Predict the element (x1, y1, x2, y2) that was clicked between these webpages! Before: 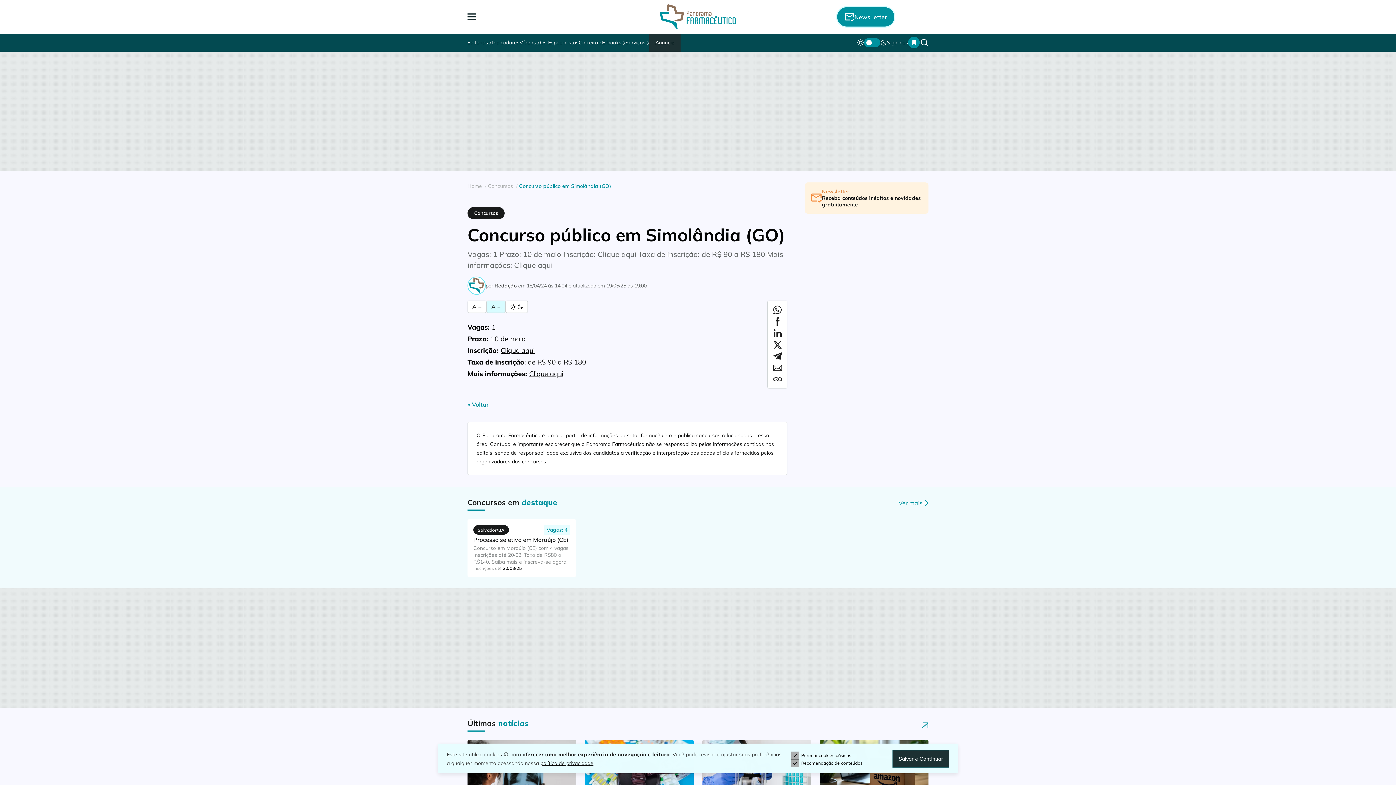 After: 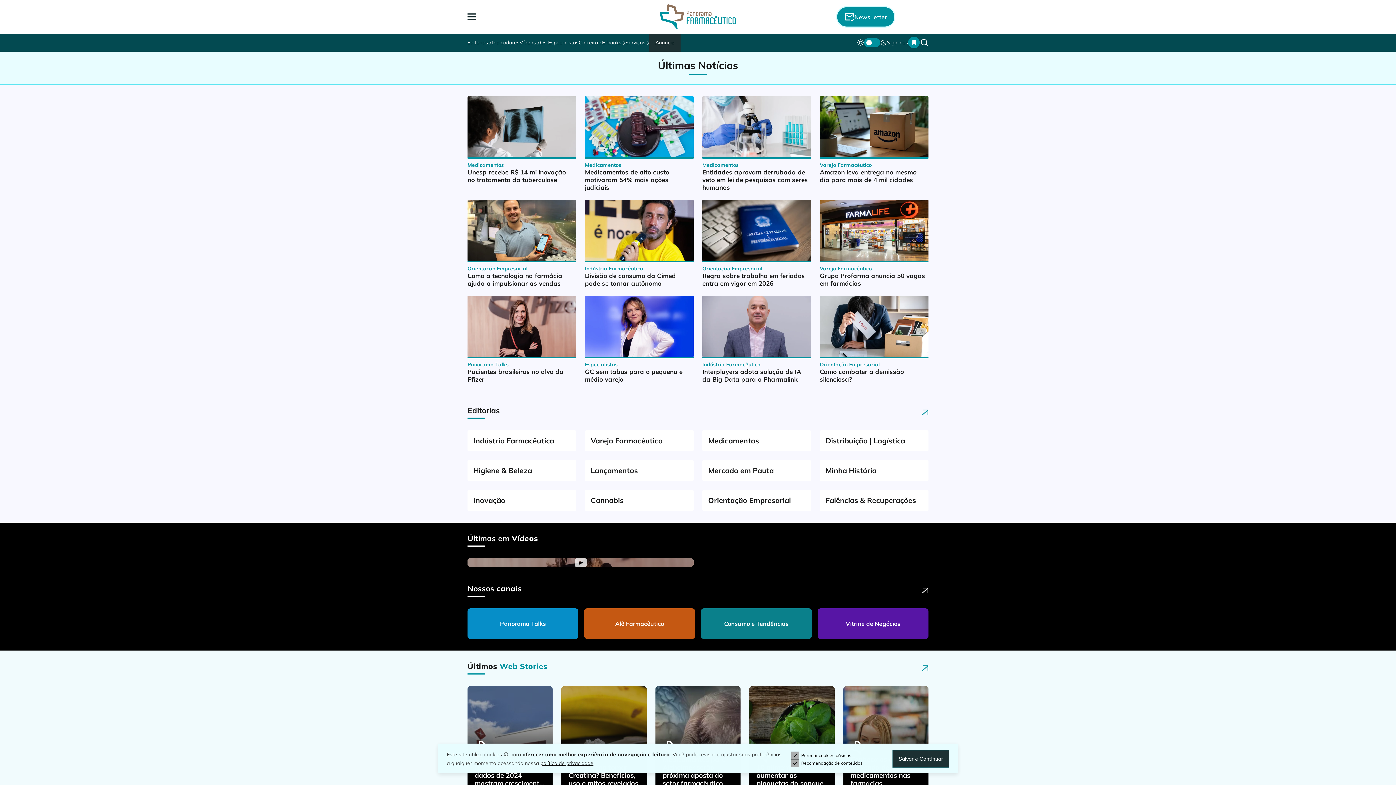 Action: label: Últimas notícias bbox: (467, 719, 928, 732)